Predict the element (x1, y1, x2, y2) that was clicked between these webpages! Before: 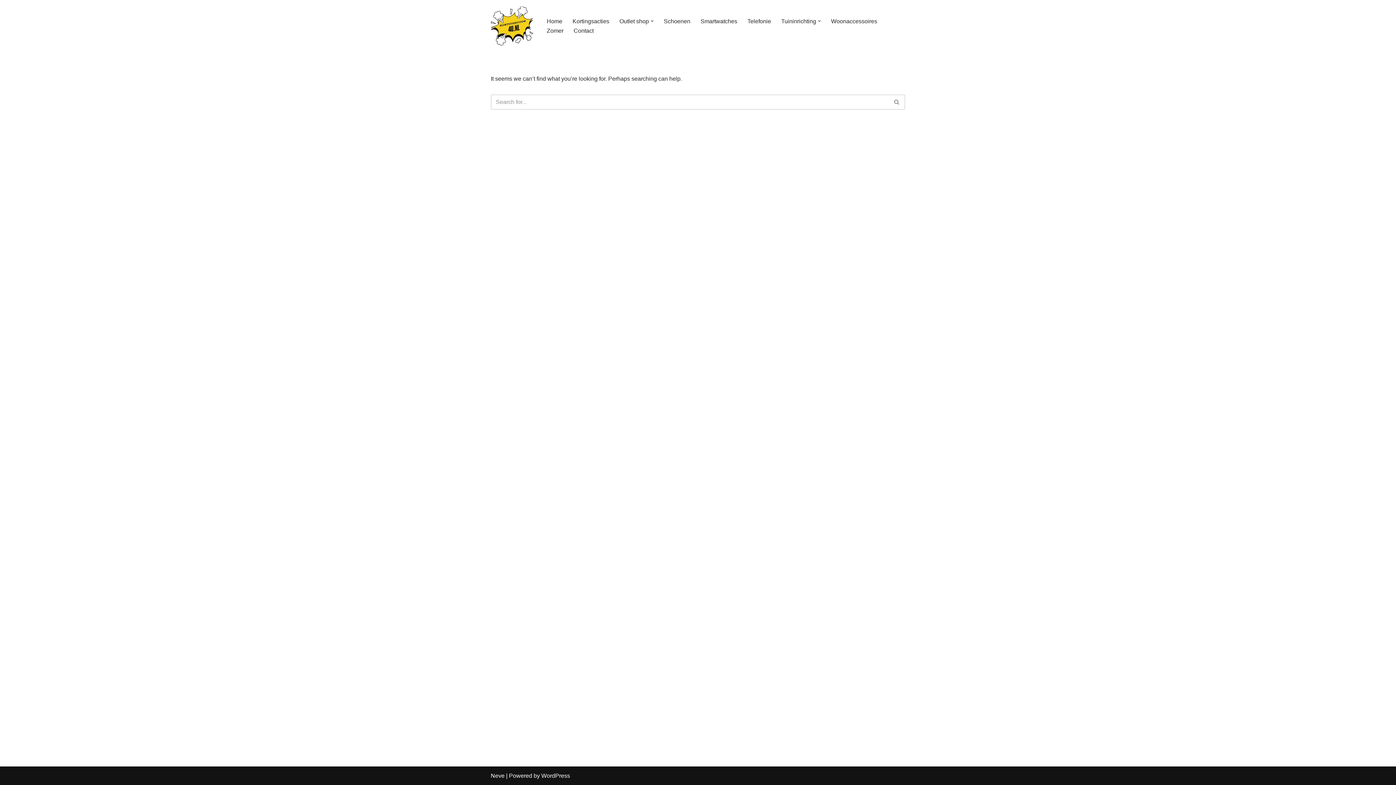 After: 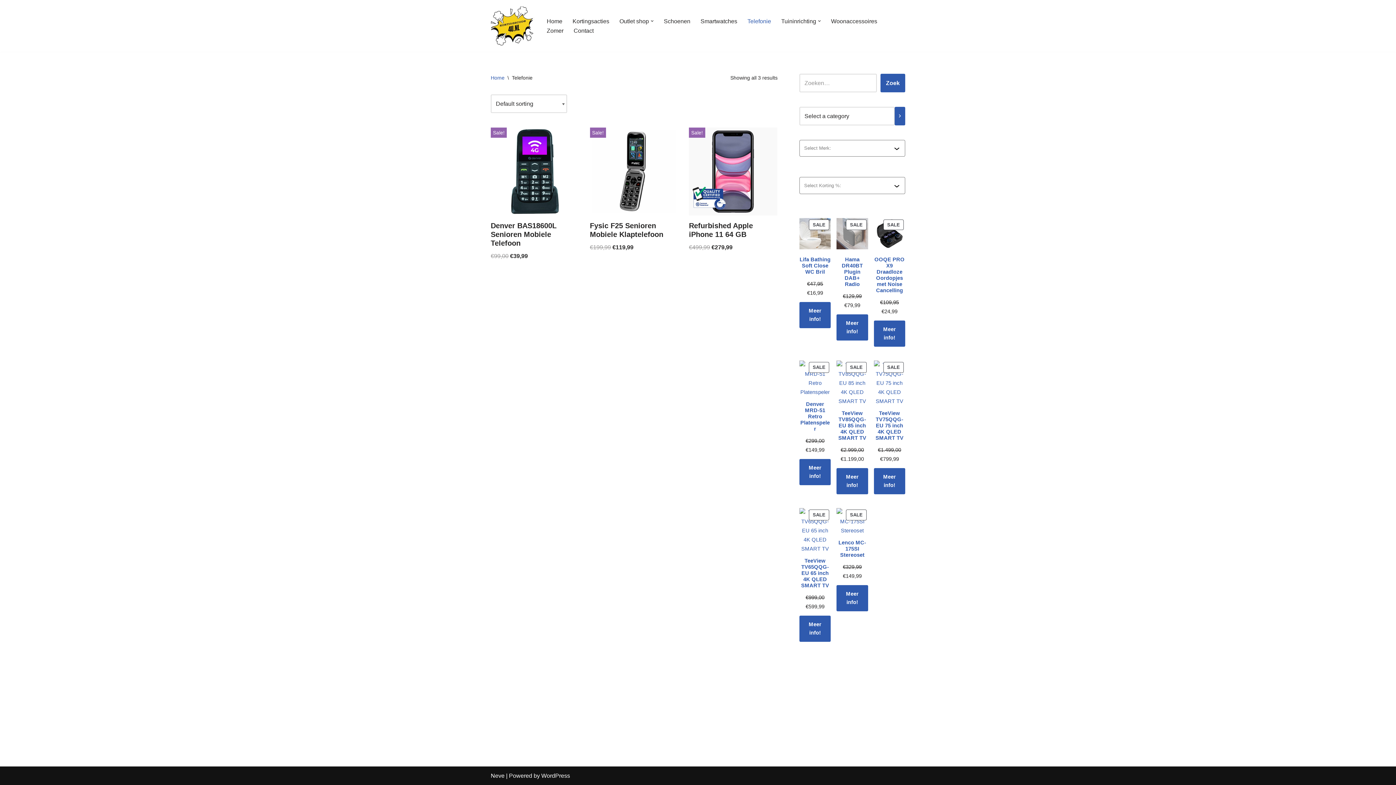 Action: label: Telefonie bbox: (747, 16, 771, 25)